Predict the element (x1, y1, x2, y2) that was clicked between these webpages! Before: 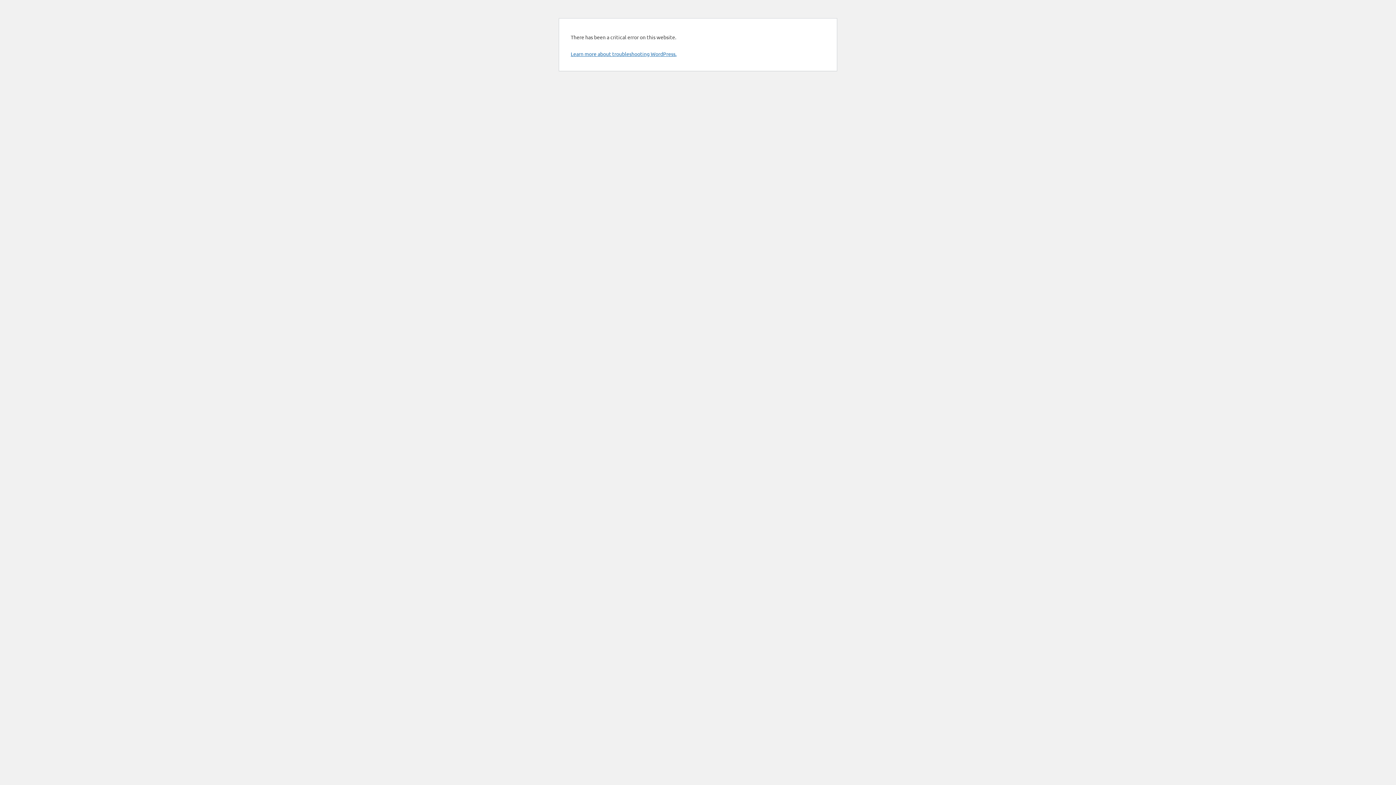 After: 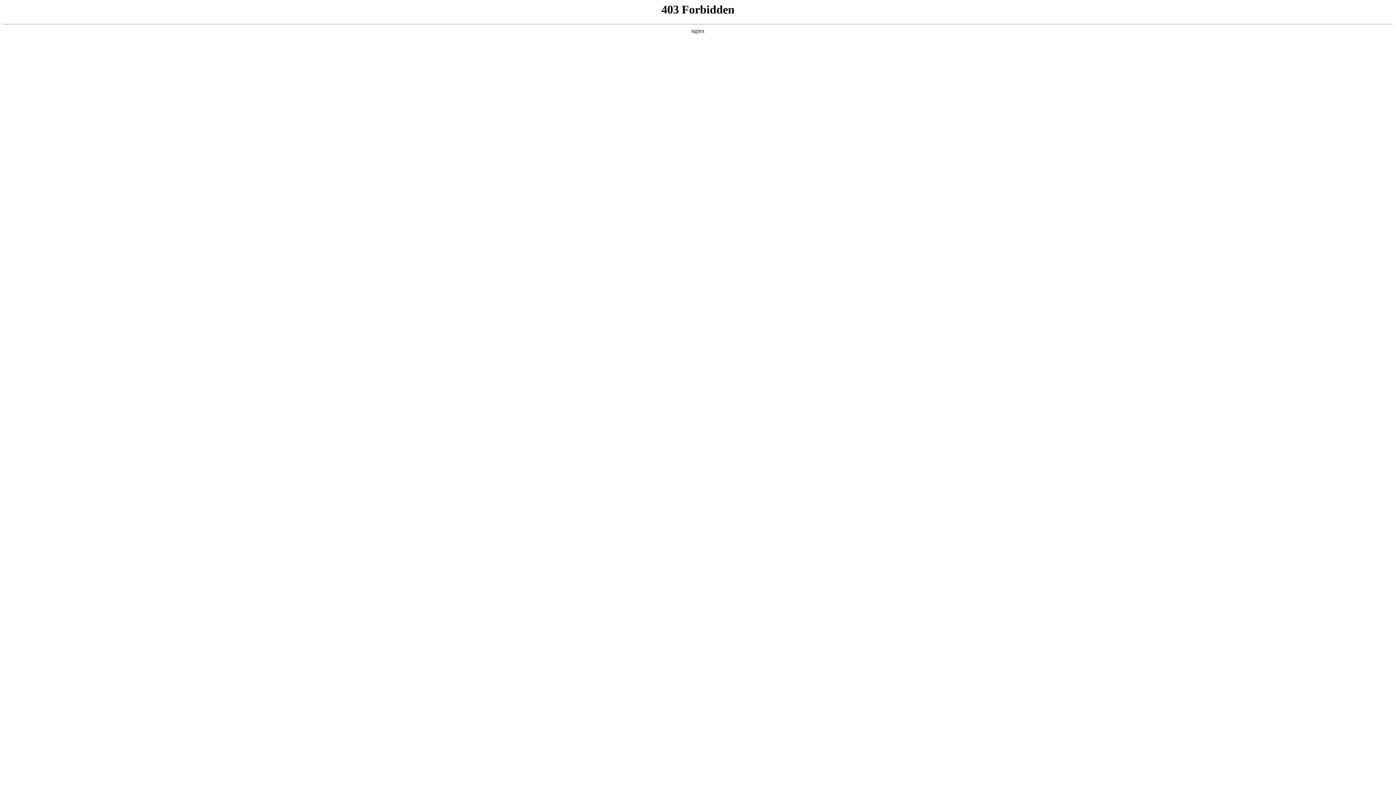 Action: bbox: (570, 50, 676, 57) label: Learn more about troubleshooting WordPress.